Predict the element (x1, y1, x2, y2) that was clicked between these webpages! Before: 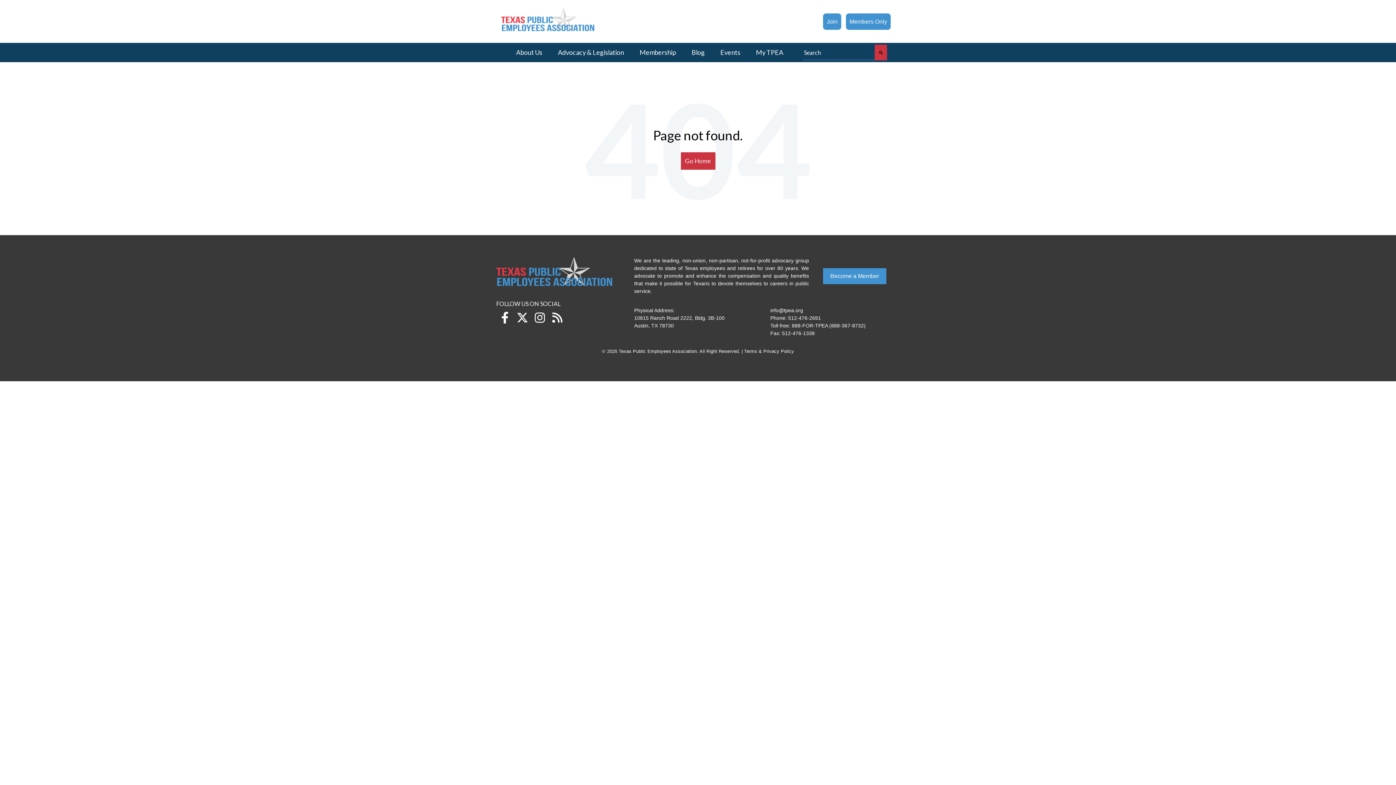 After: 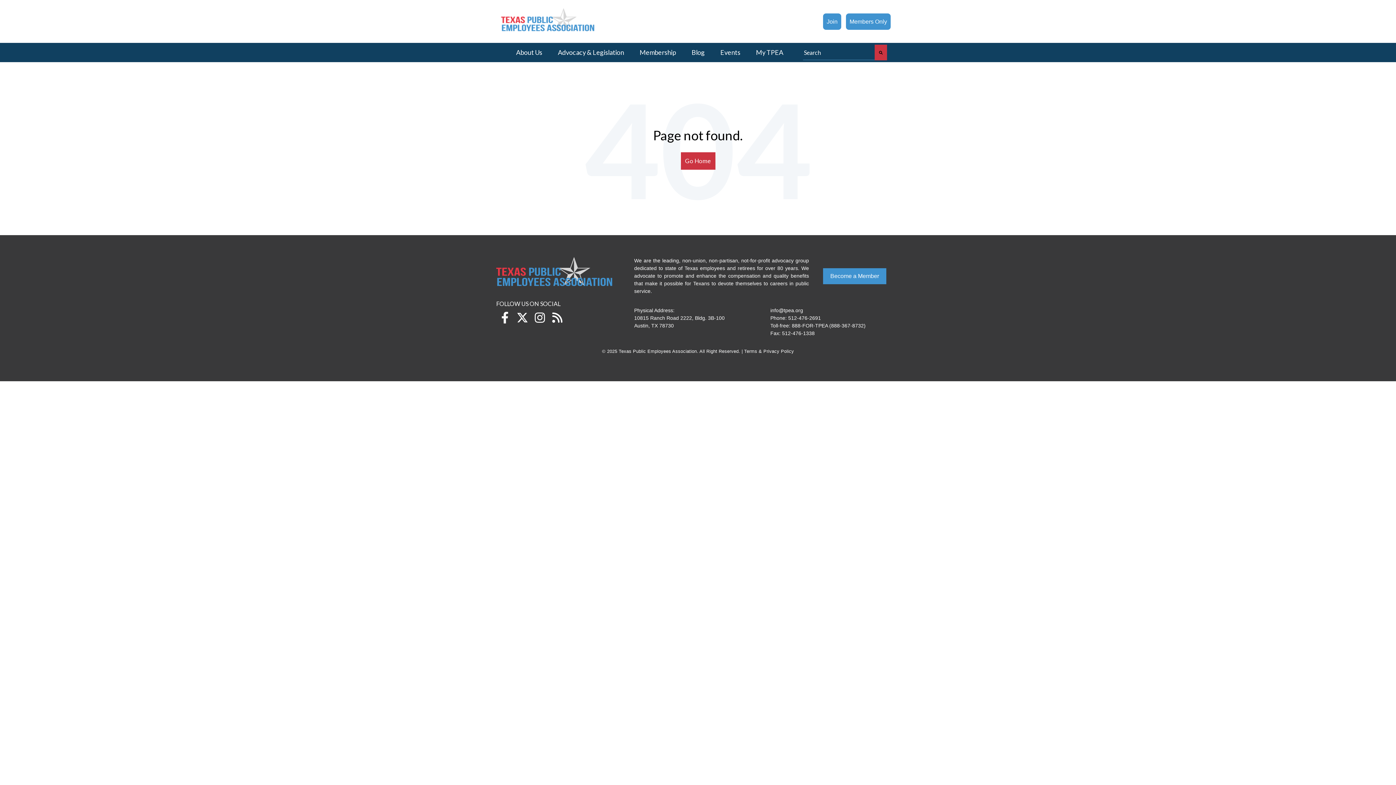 Action: bbox: (548, 309, 566, 326)